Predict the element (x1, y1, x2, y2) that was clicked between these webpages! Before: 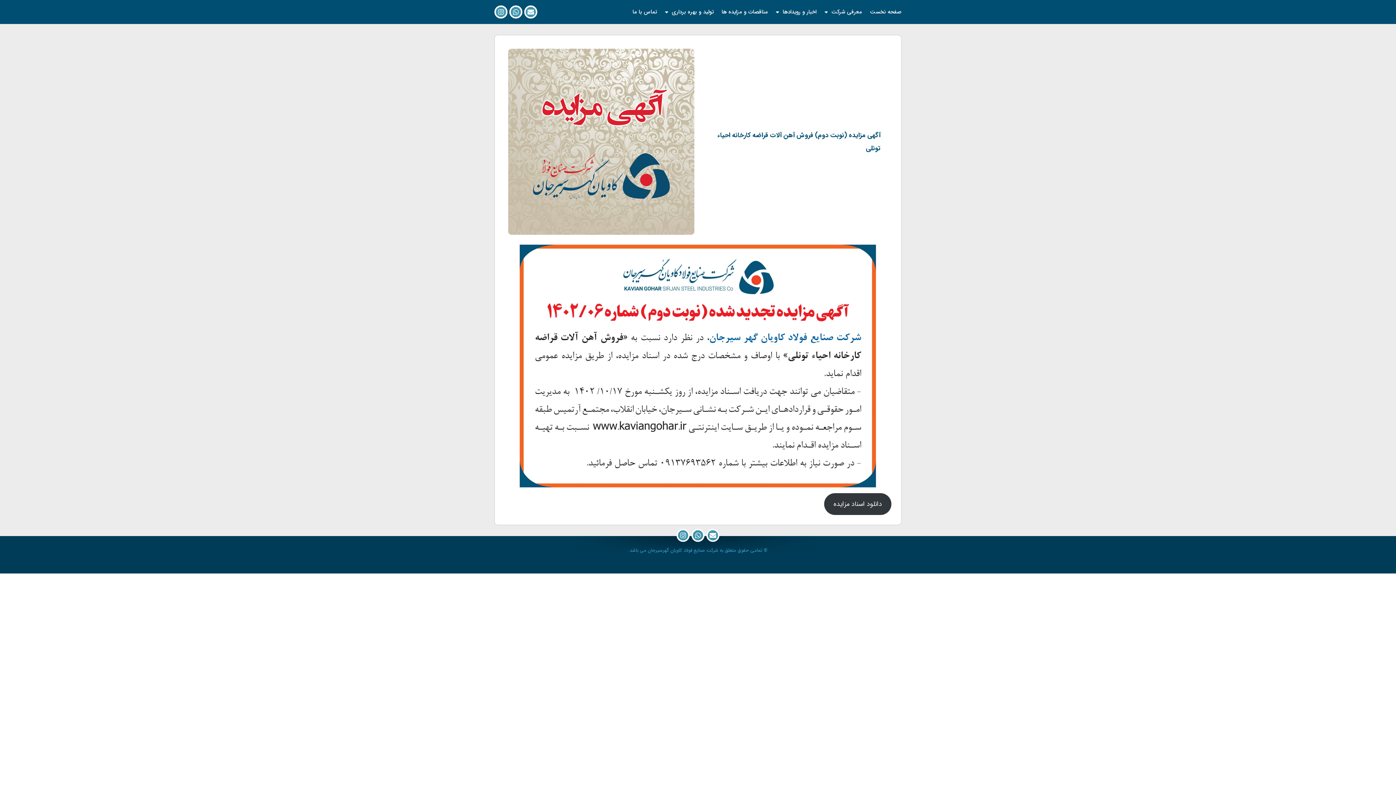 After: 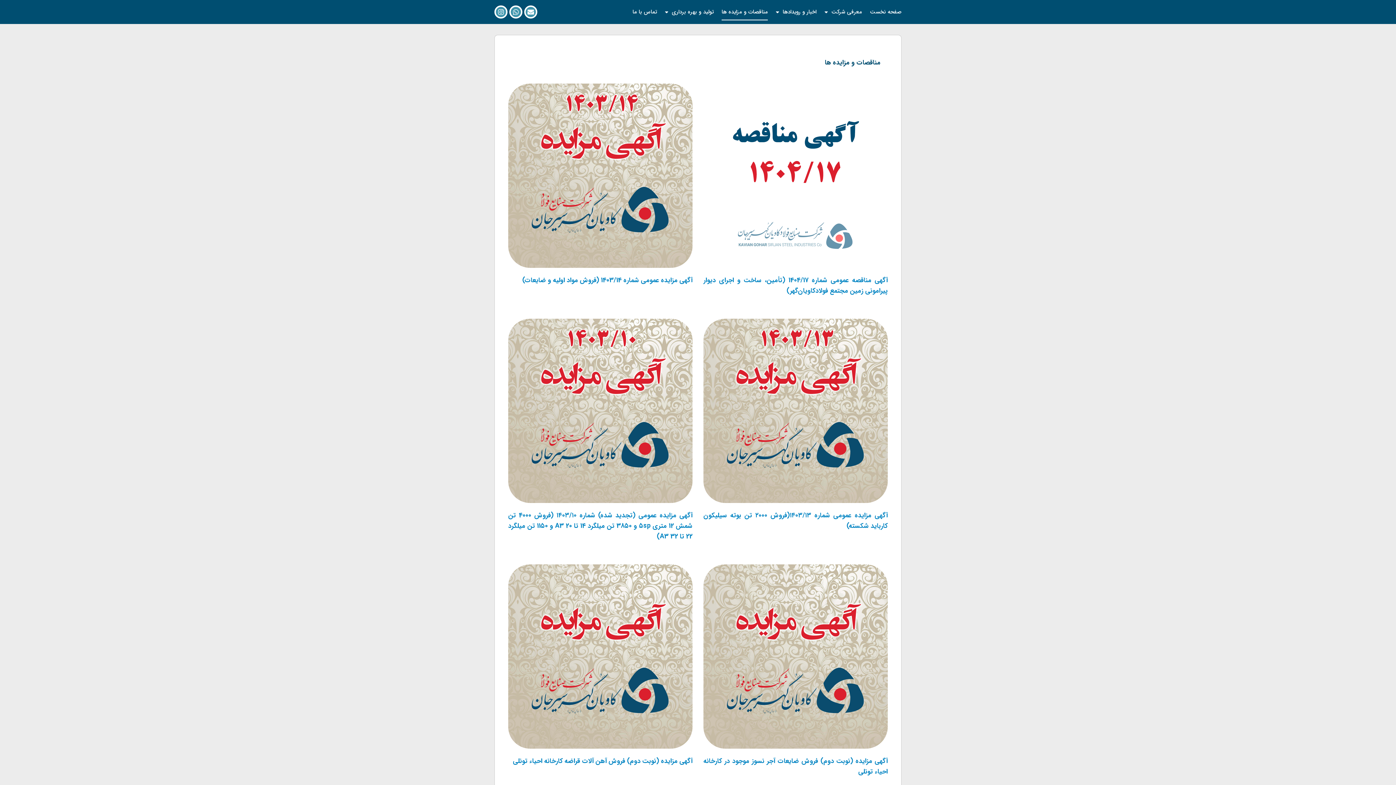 Action: bbox: (721, 3, 768, 20) label: مناقصات و مزایده ها